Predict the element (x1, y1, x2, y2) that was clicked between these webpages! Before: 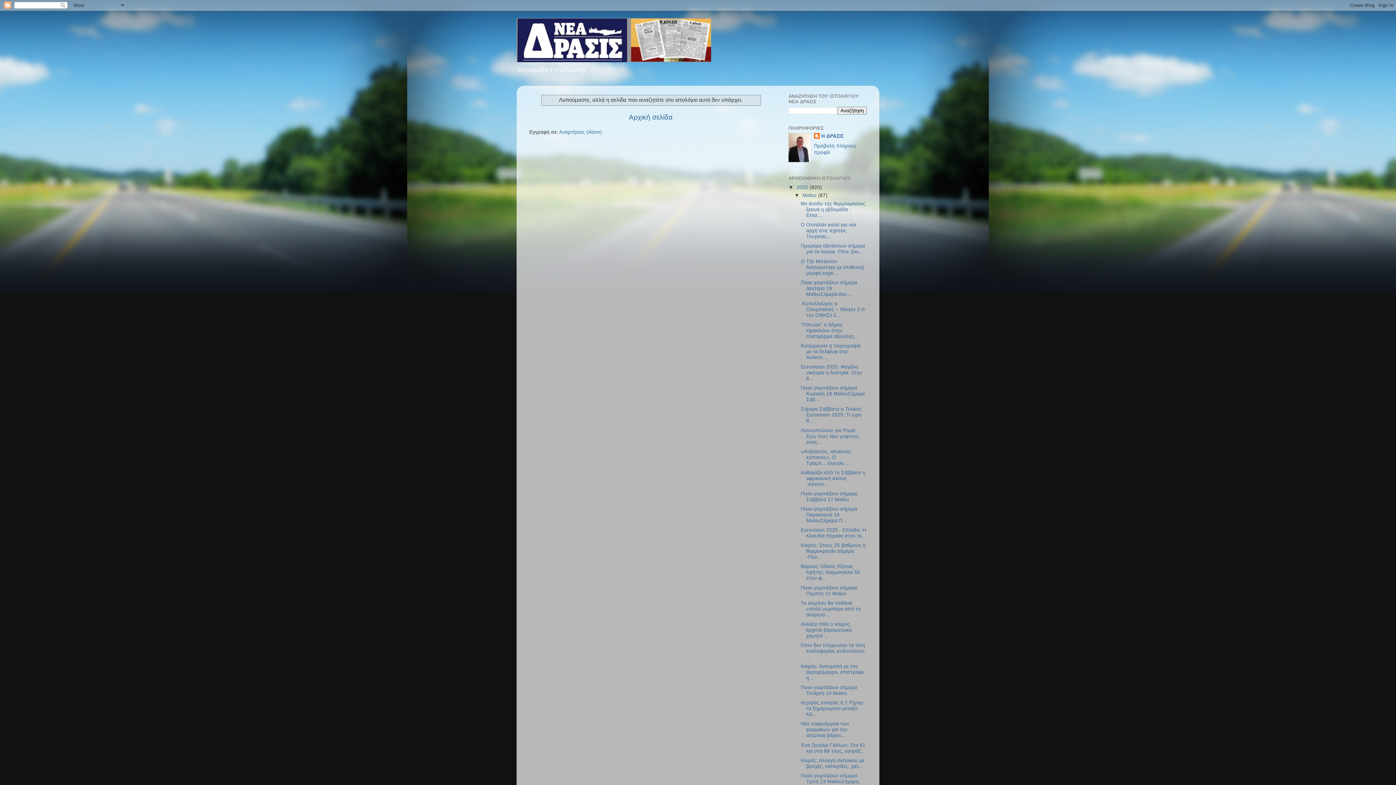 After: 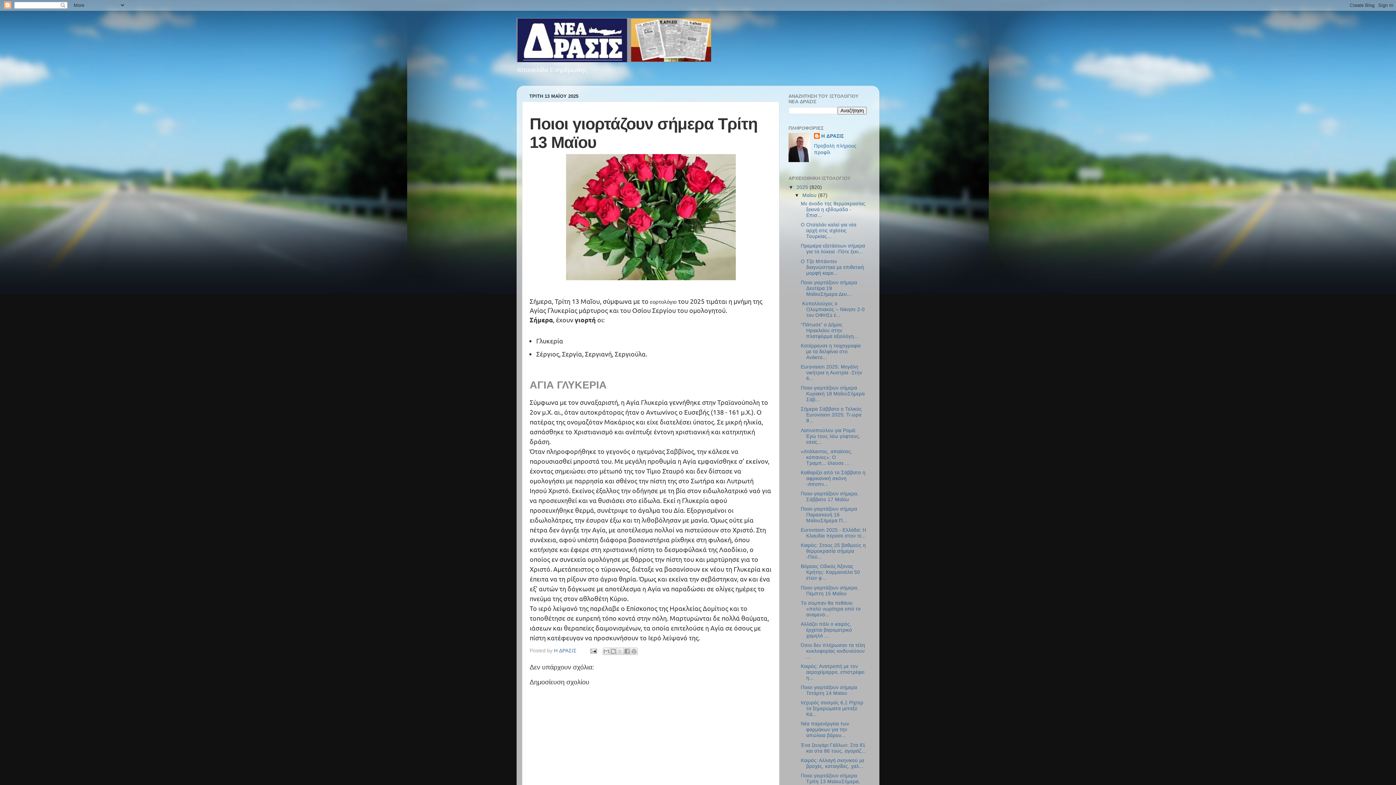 Action: bbox: (800, 773, 860, 790) label: Ποιοι γιορτάζουν σήμερα Τρίτη 13 ΜαϊουΣήμερα, Τρίτ...